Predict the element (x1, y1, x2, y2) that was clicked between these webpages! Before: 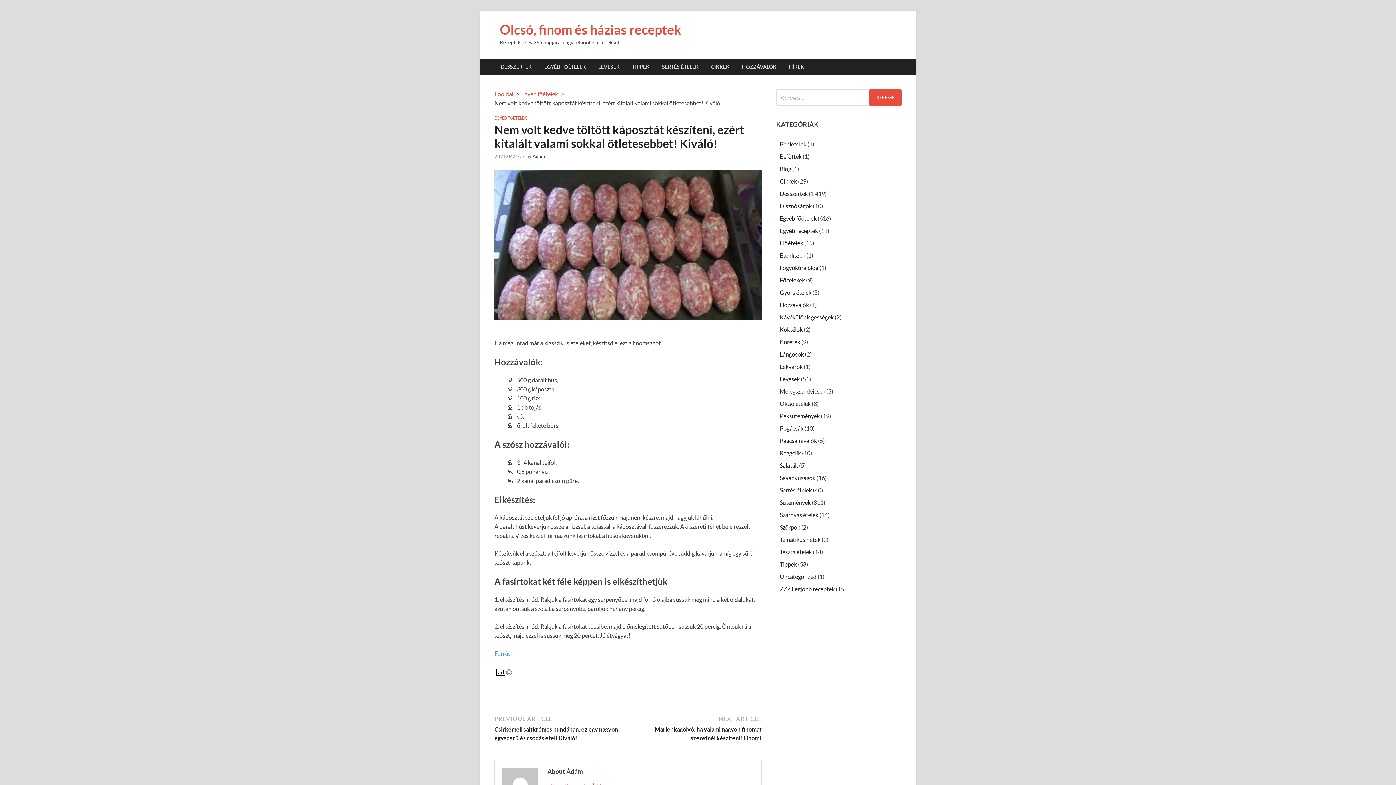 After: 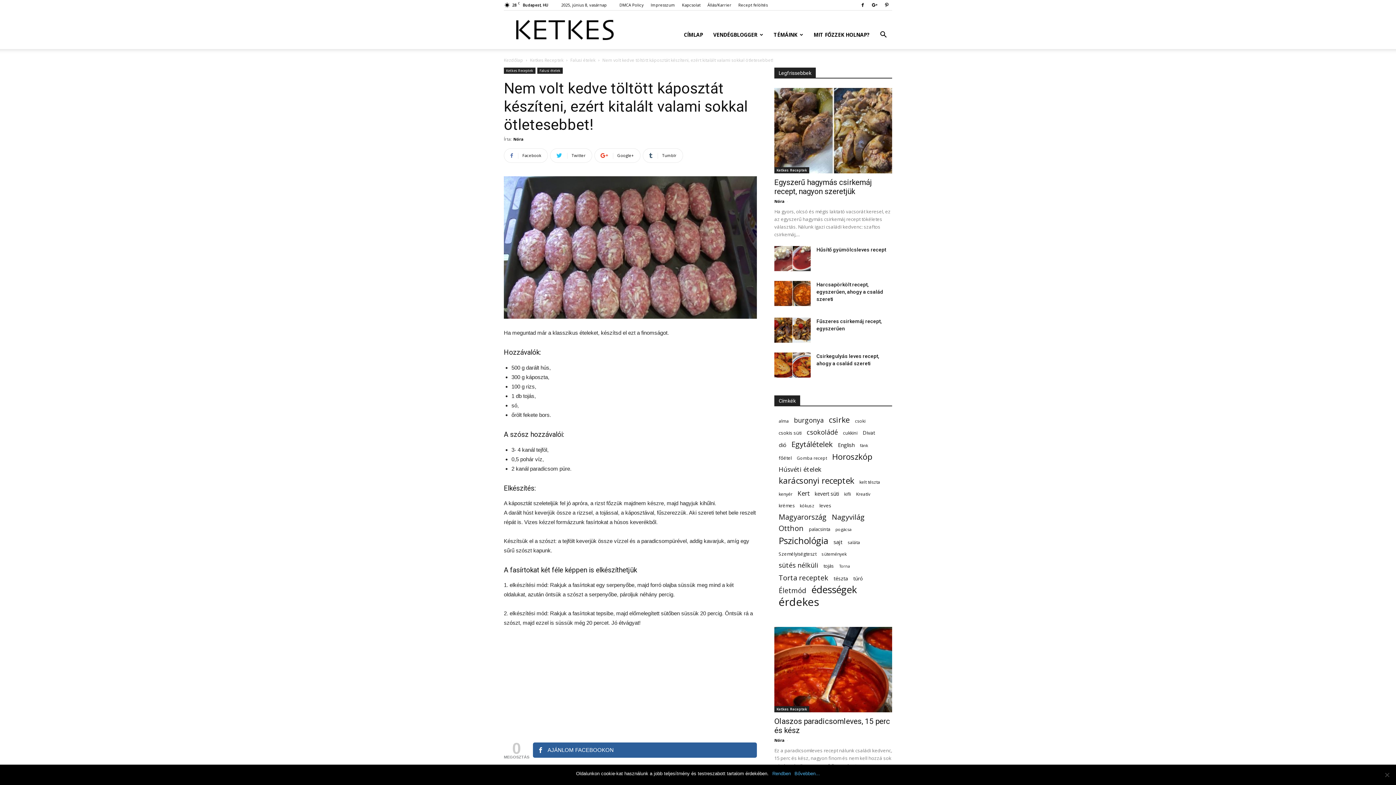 Action: label: Forrás bbox: (494, 650, 510, 656)